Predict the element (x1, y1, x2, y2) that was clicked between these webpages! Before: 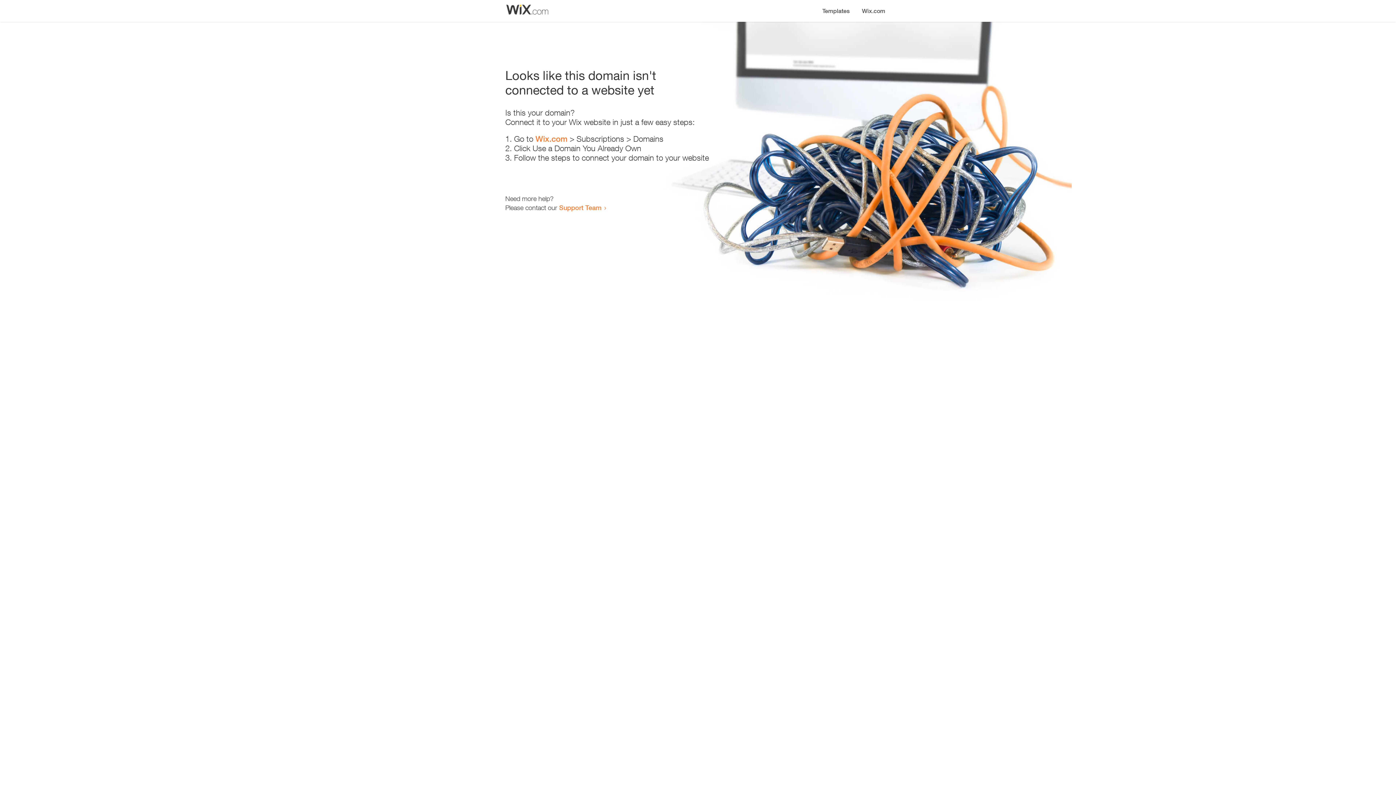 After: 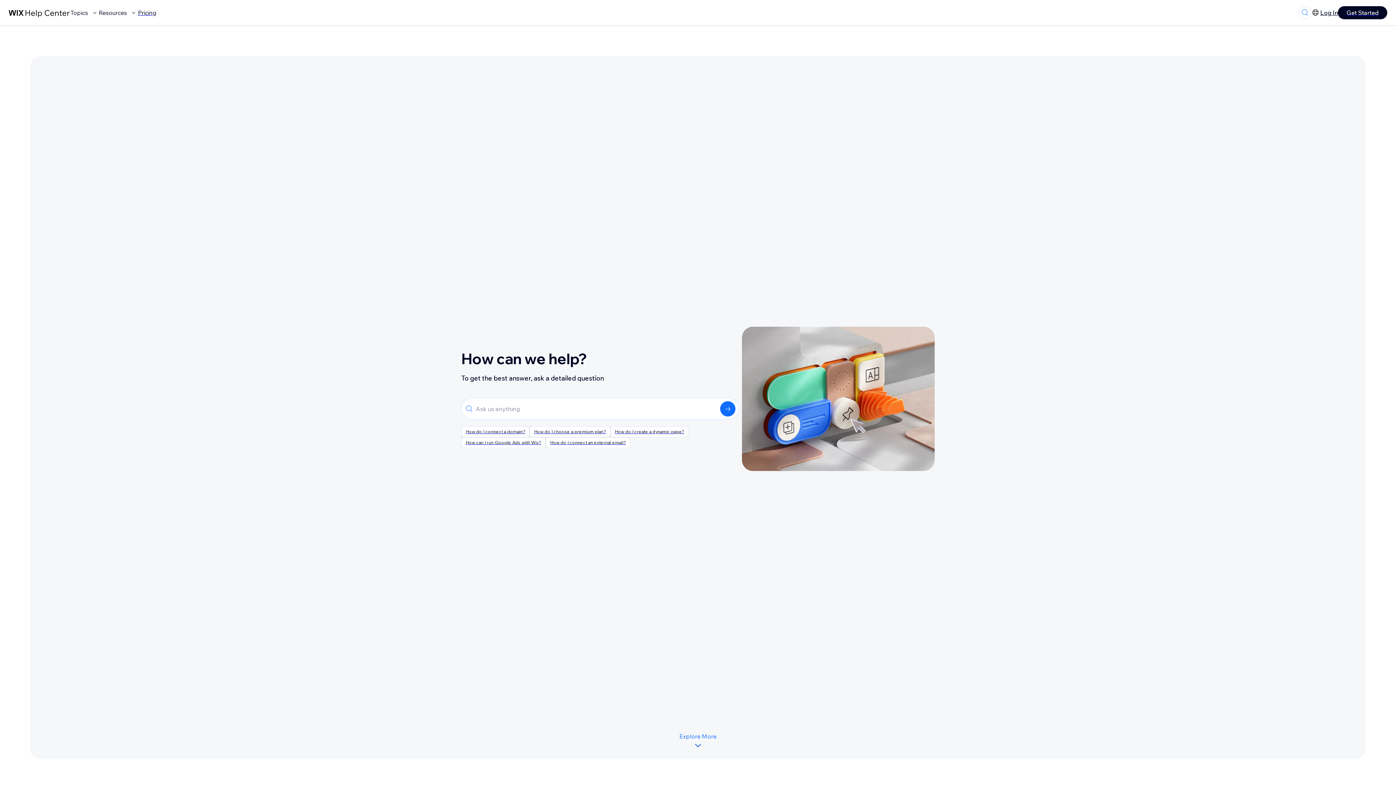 Action: label: Support Team bbox: (559, 203, 601, 211)